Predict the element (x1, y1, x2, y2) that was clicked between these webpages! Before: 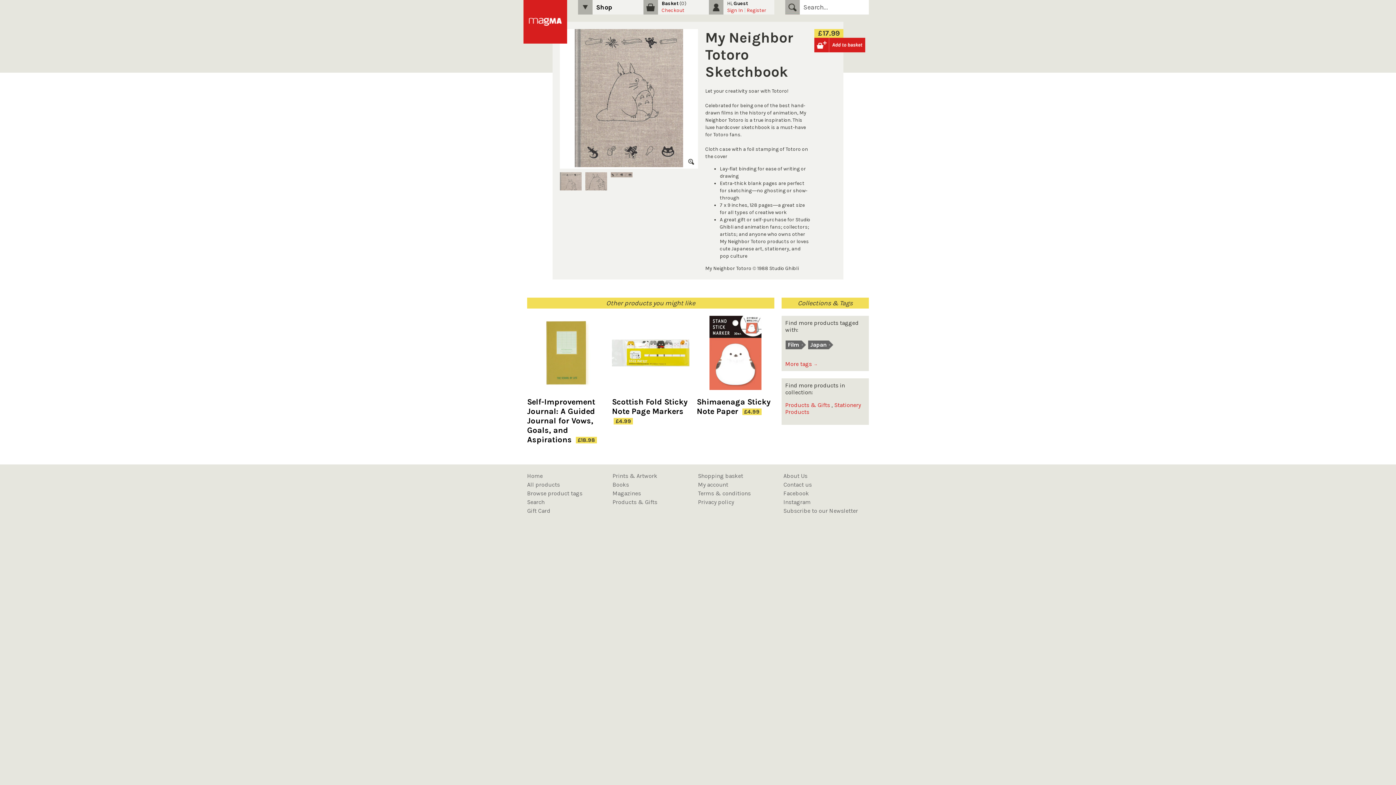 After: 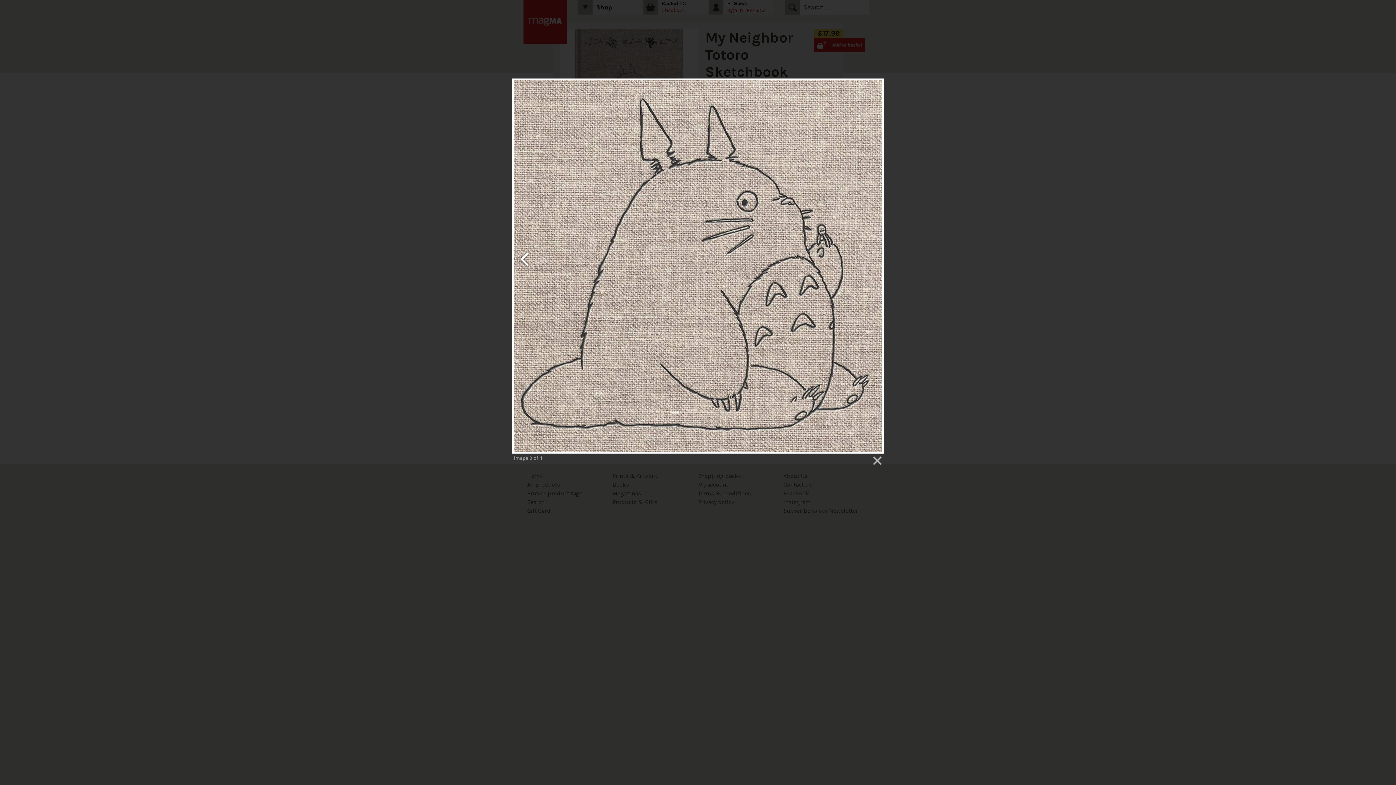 Action: bbox: (585, 172, 610, 194)